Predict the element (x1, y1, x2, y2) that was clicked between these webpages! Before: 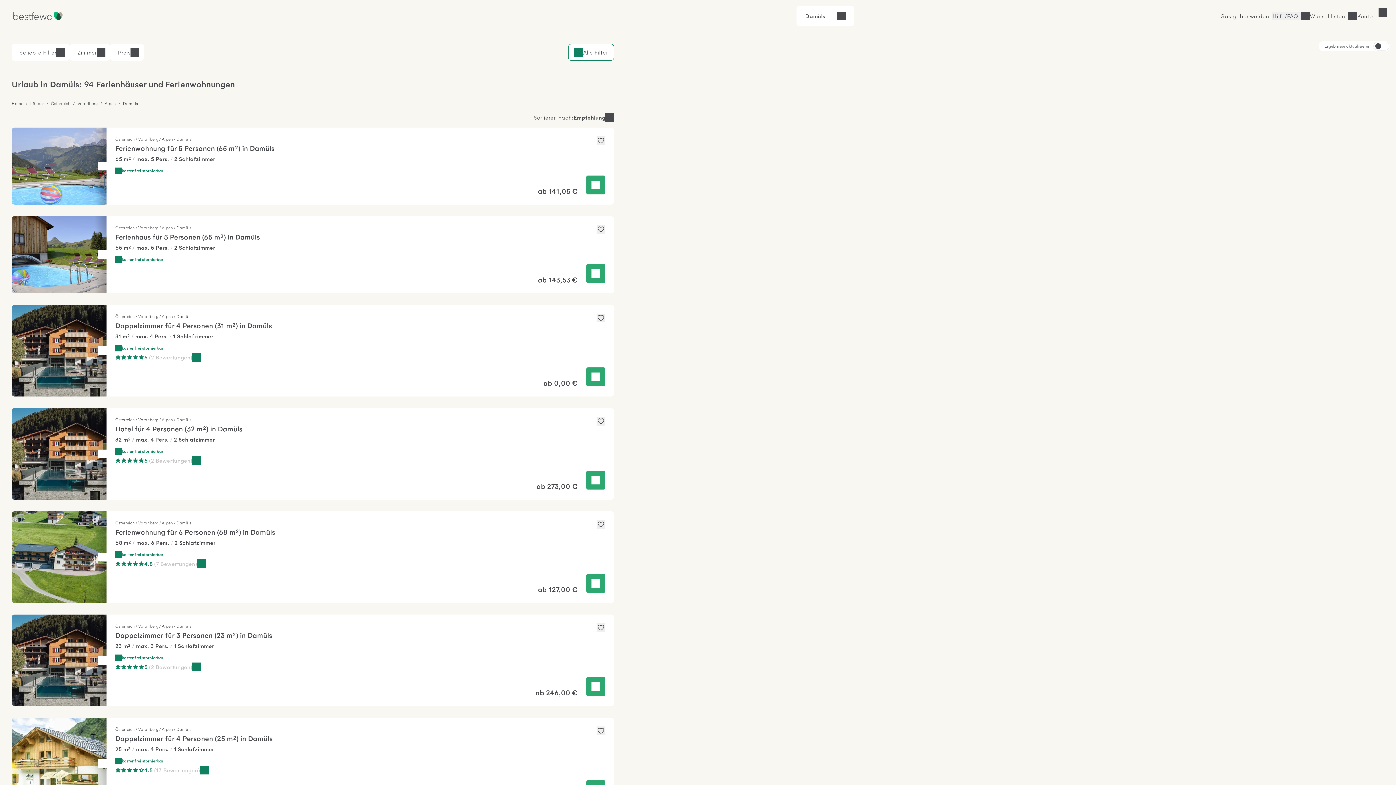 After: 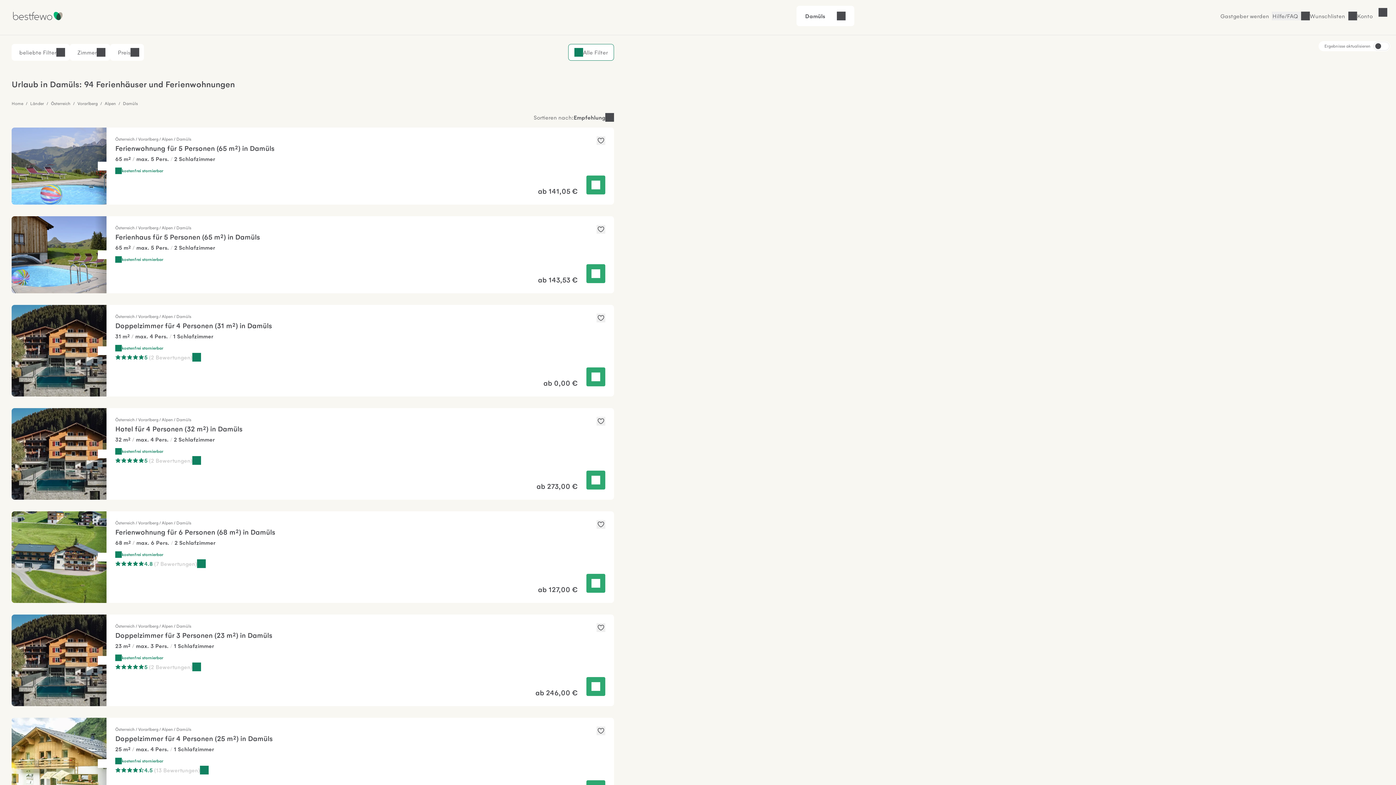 Action: bbox: (586, 367, 605, 386) label: Unterkunft 24075955